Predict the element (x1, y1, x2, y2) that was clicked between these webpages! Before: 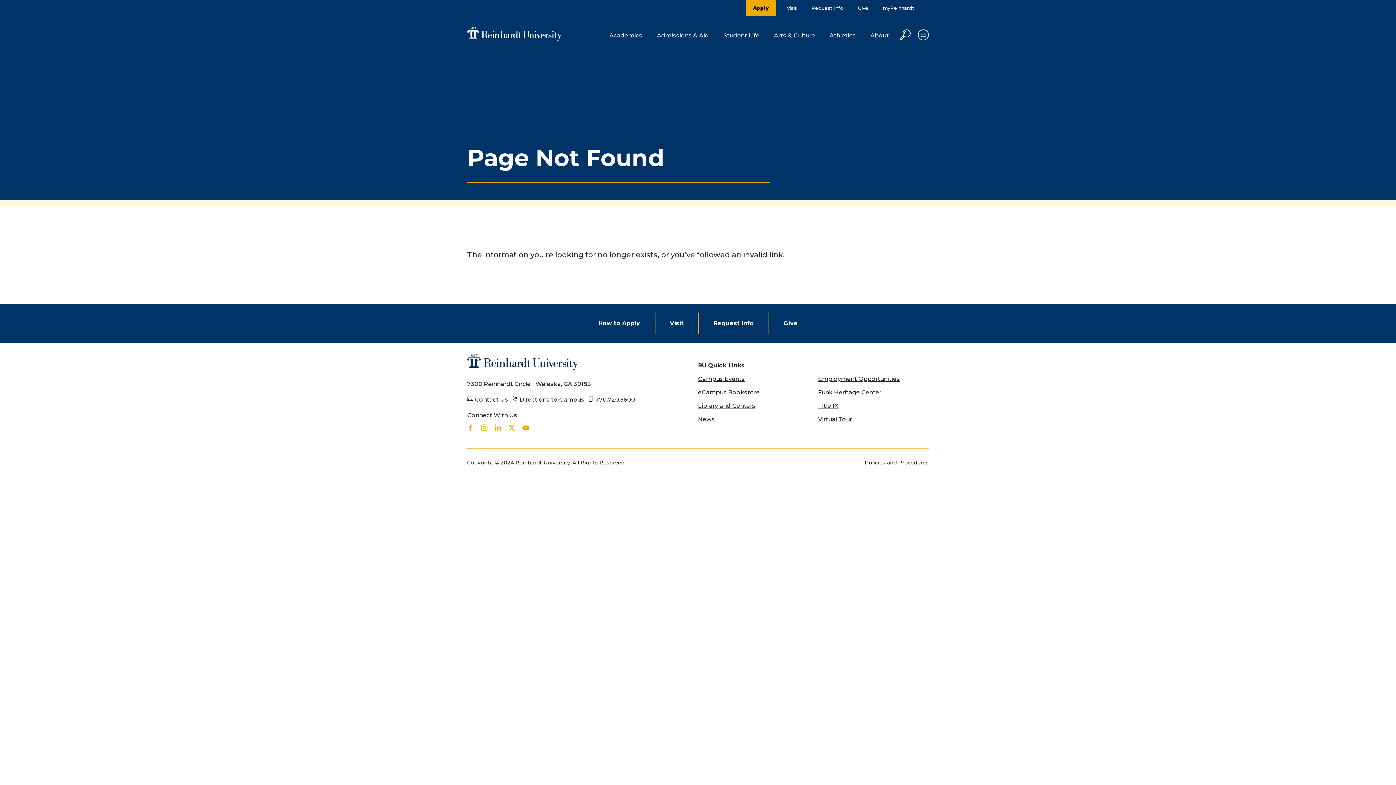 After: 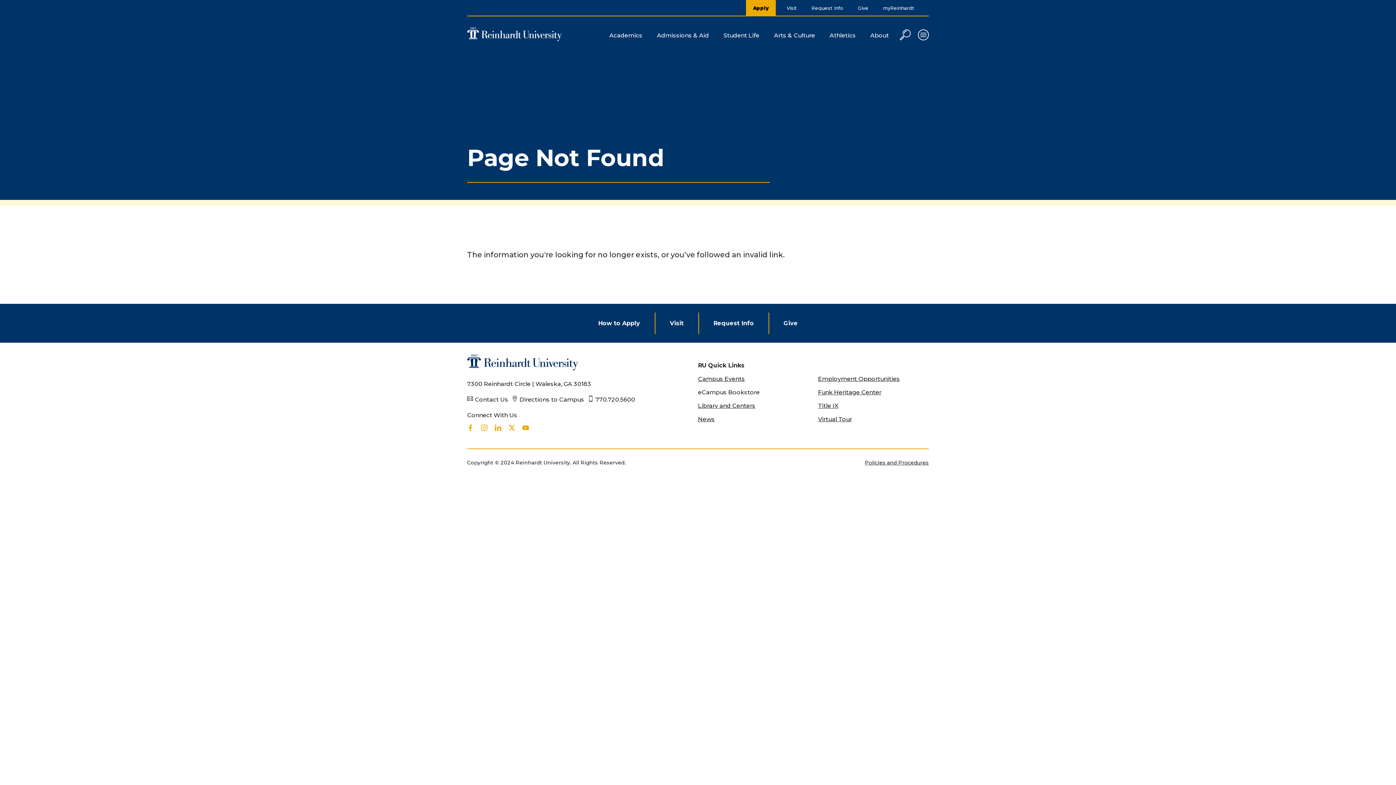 Action: label: eCampus Bookstore bbox: (698, 389, 760, 396)